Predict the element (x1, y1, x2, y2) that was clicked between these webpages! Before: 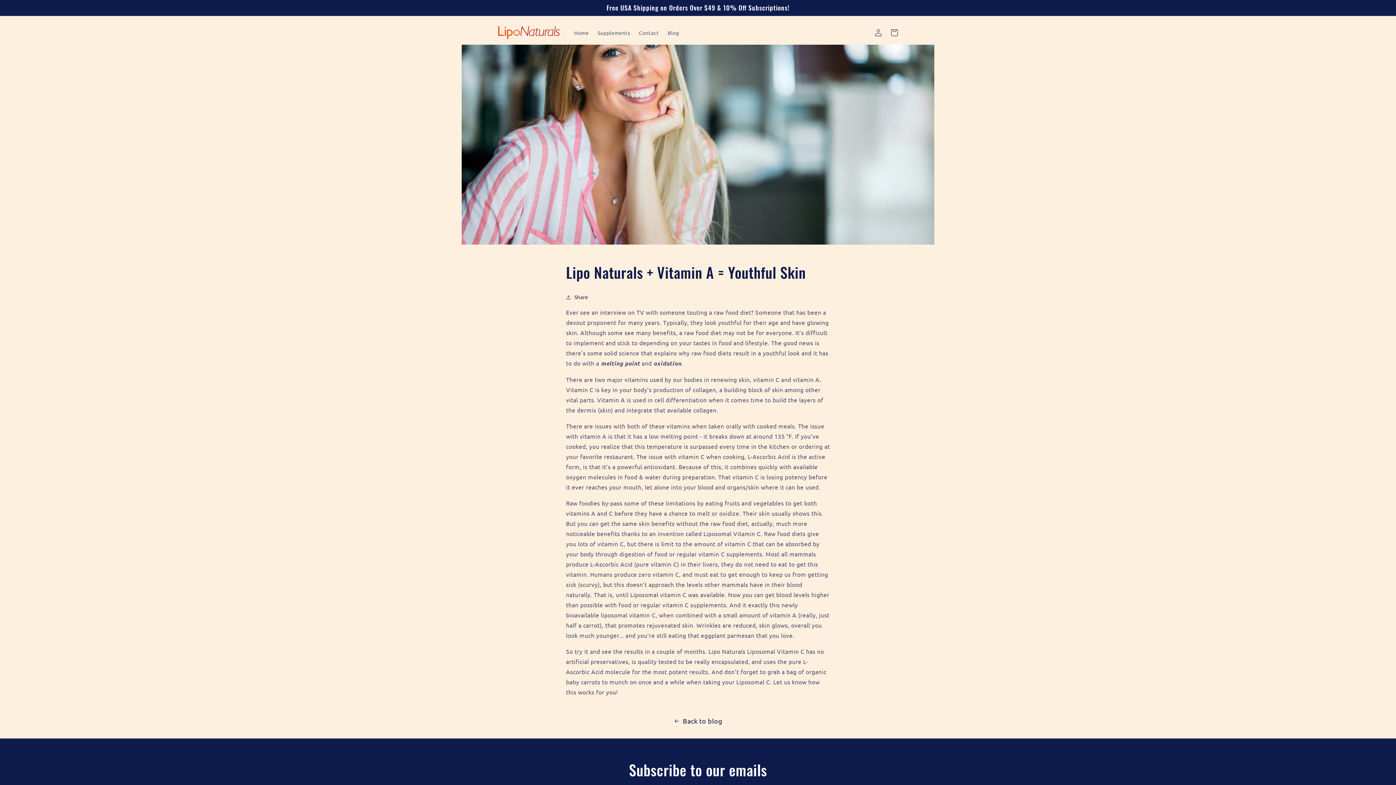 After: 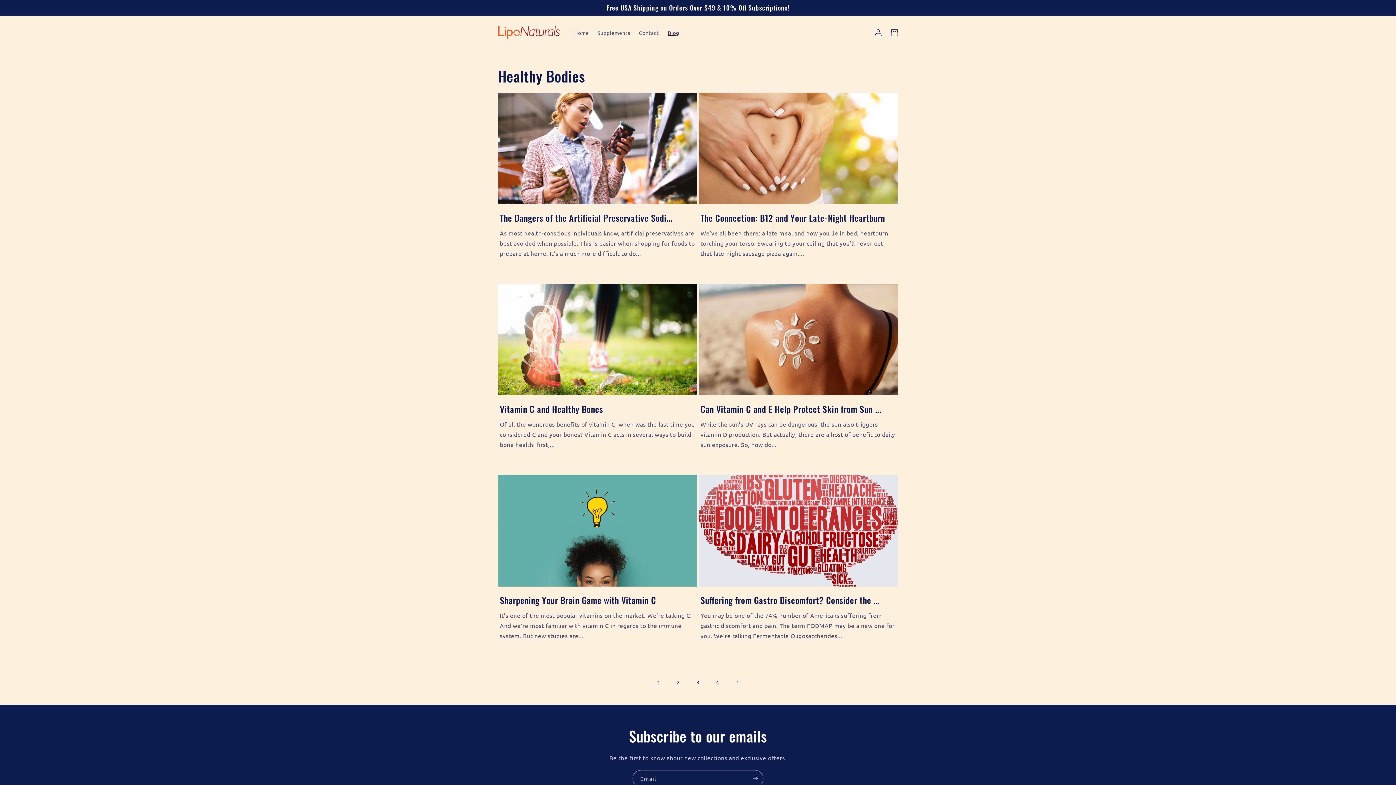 Action: bbox: (0, 715, 1396, 727) label: Back to blog